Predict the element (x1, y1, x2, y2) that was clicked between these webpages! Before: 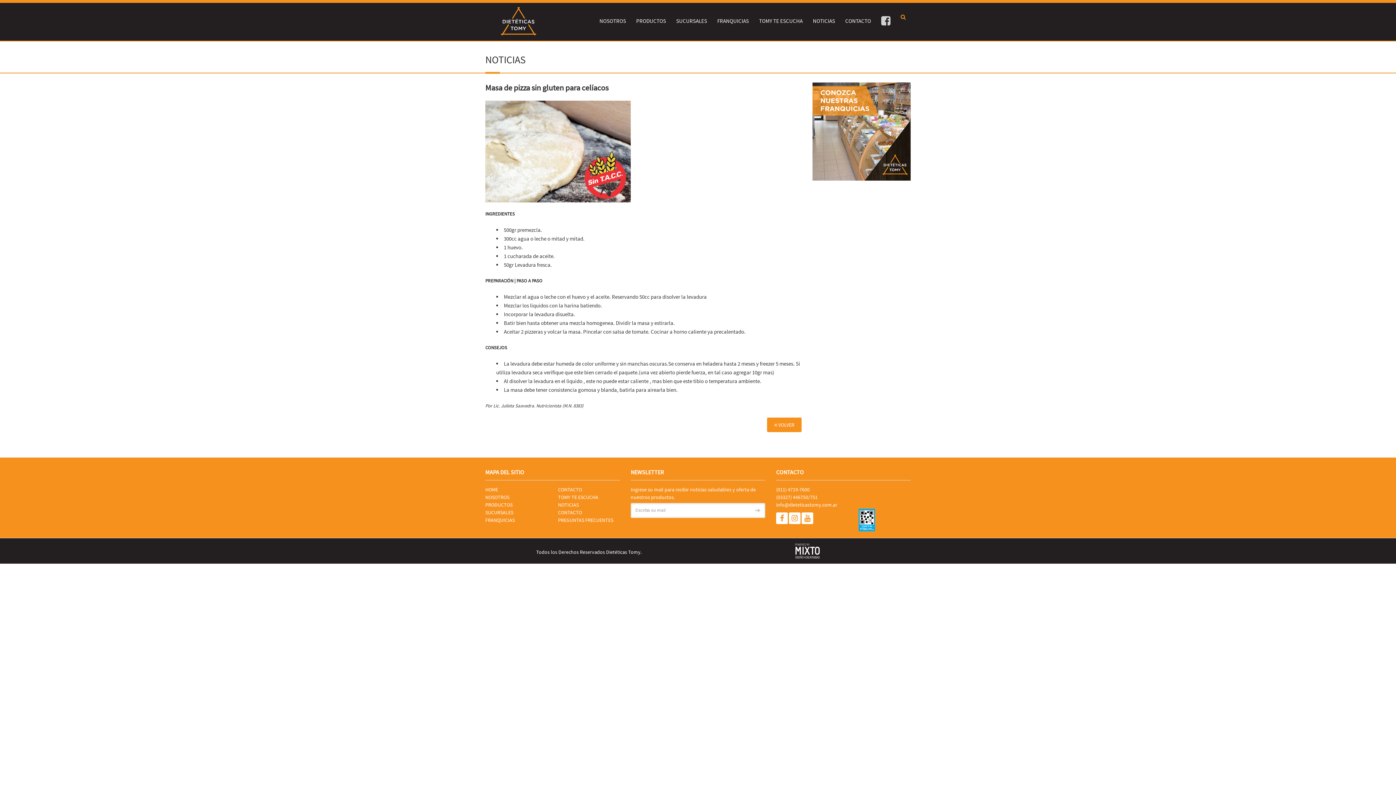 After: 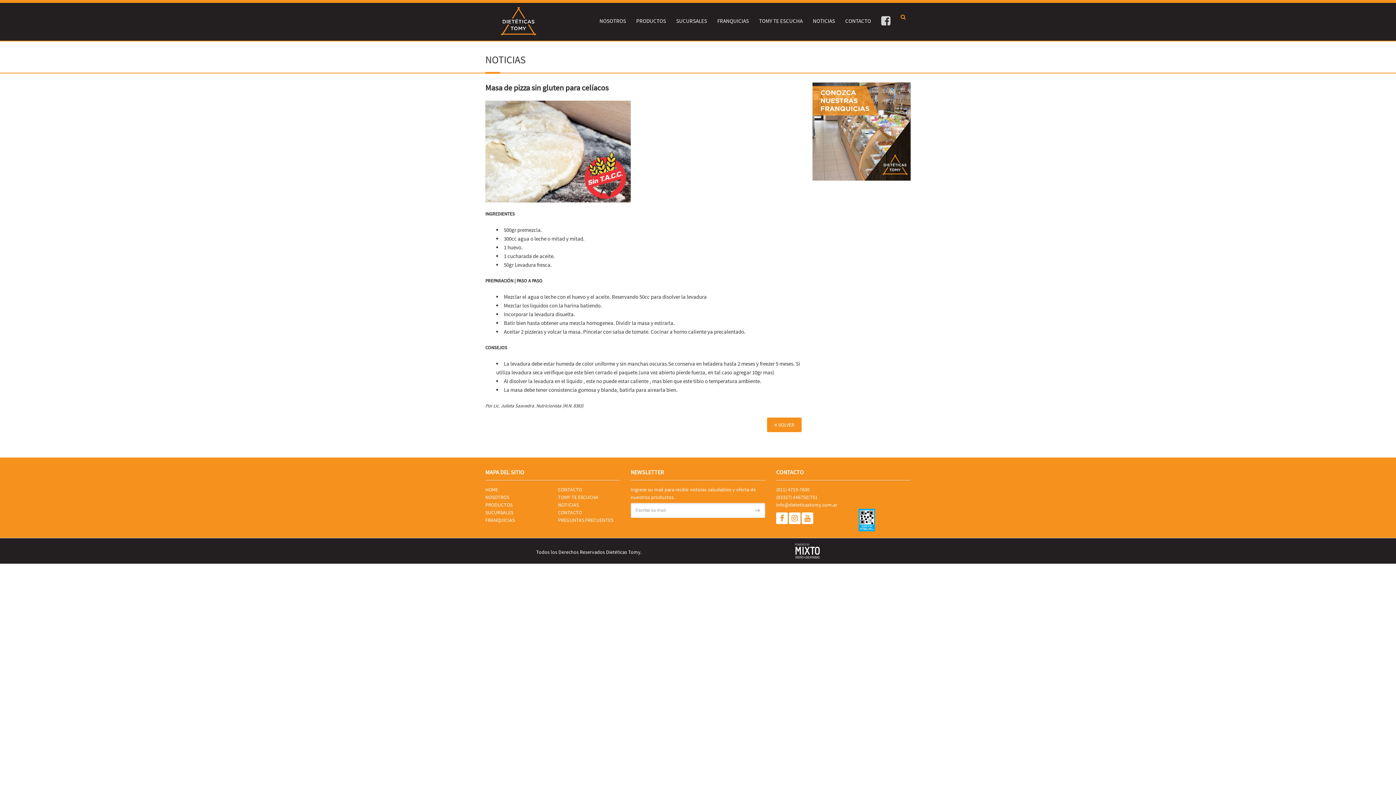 Action: label: FRANQUICIAS bbox: (485, 517, 514, 523)